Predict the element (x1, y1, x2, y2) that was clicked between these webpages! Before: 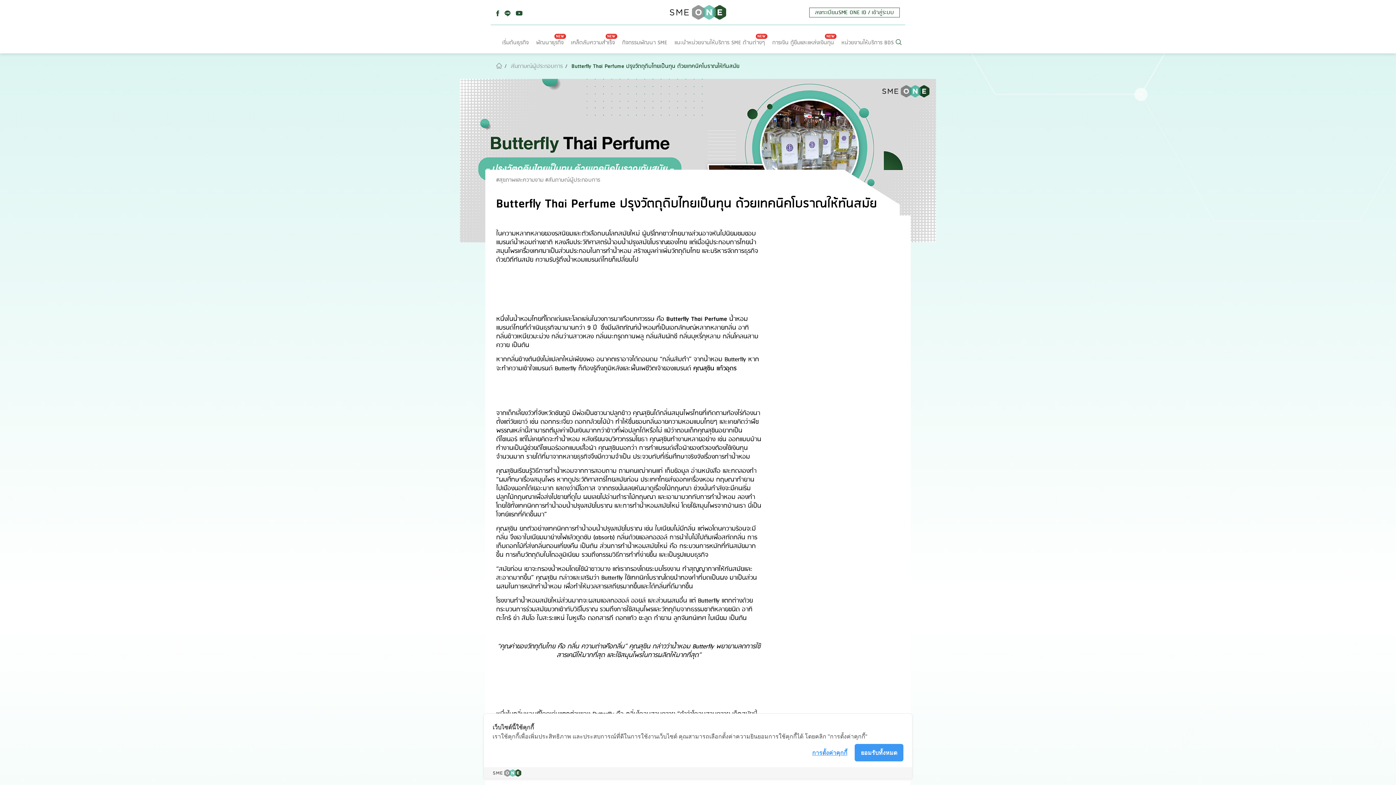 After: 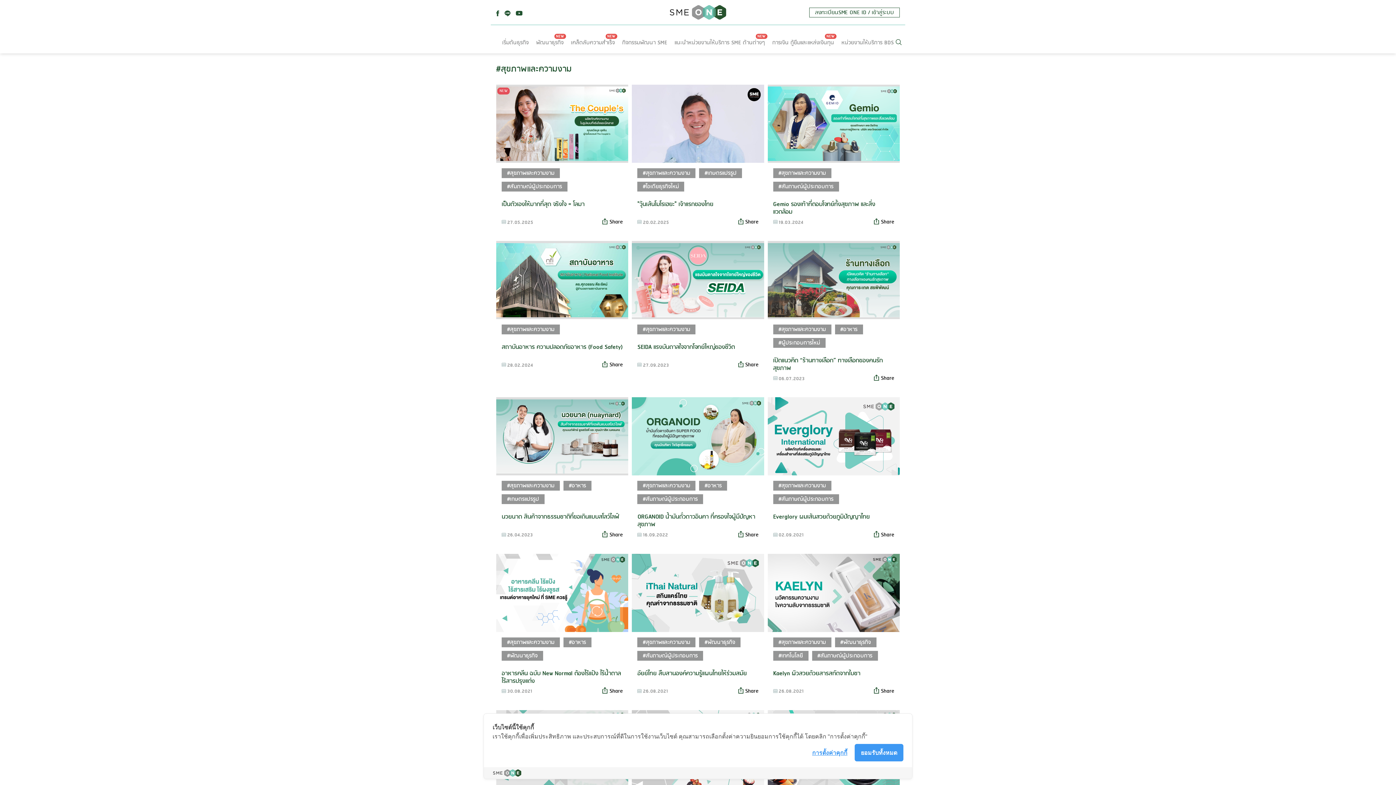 Action: label: #สุขภาพและความงาม bbox: (496, 175, 543, 184)